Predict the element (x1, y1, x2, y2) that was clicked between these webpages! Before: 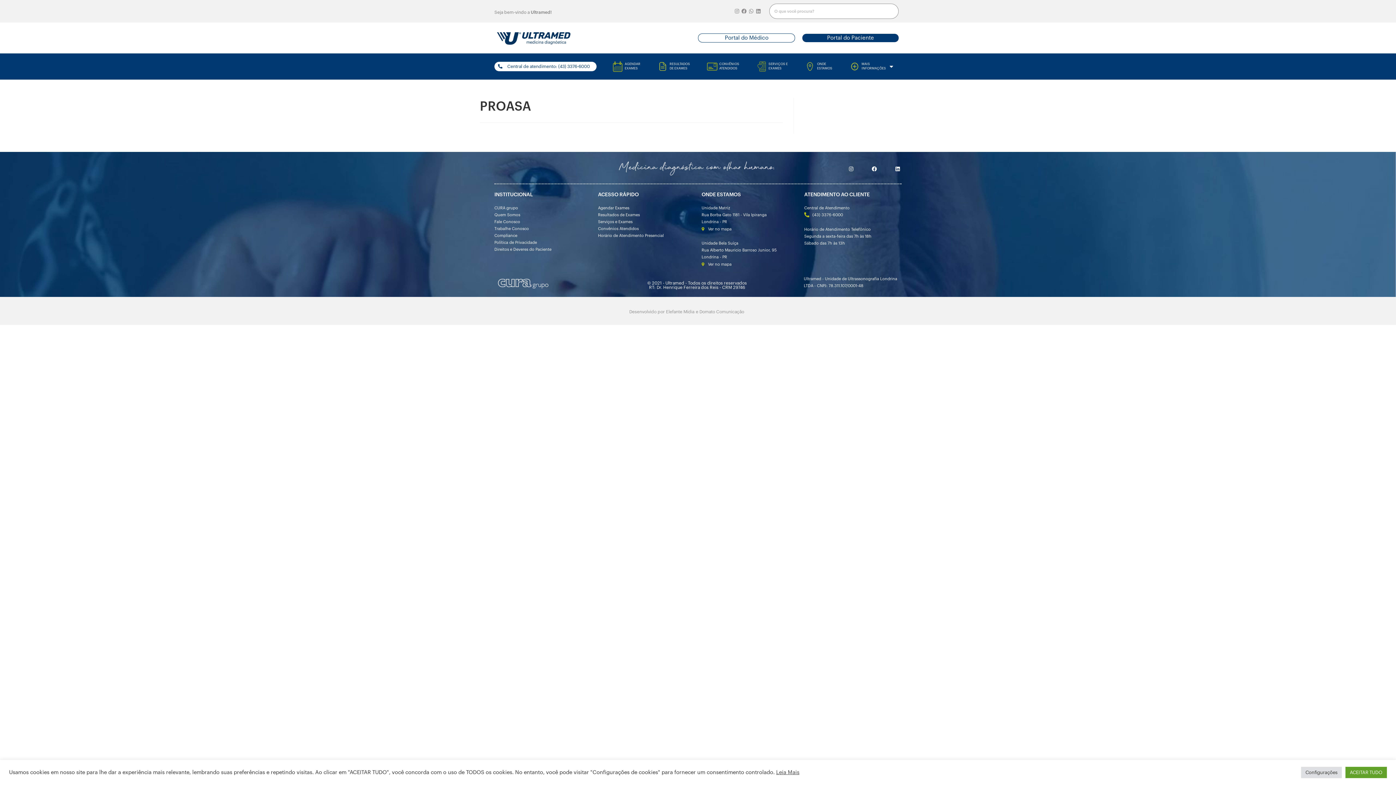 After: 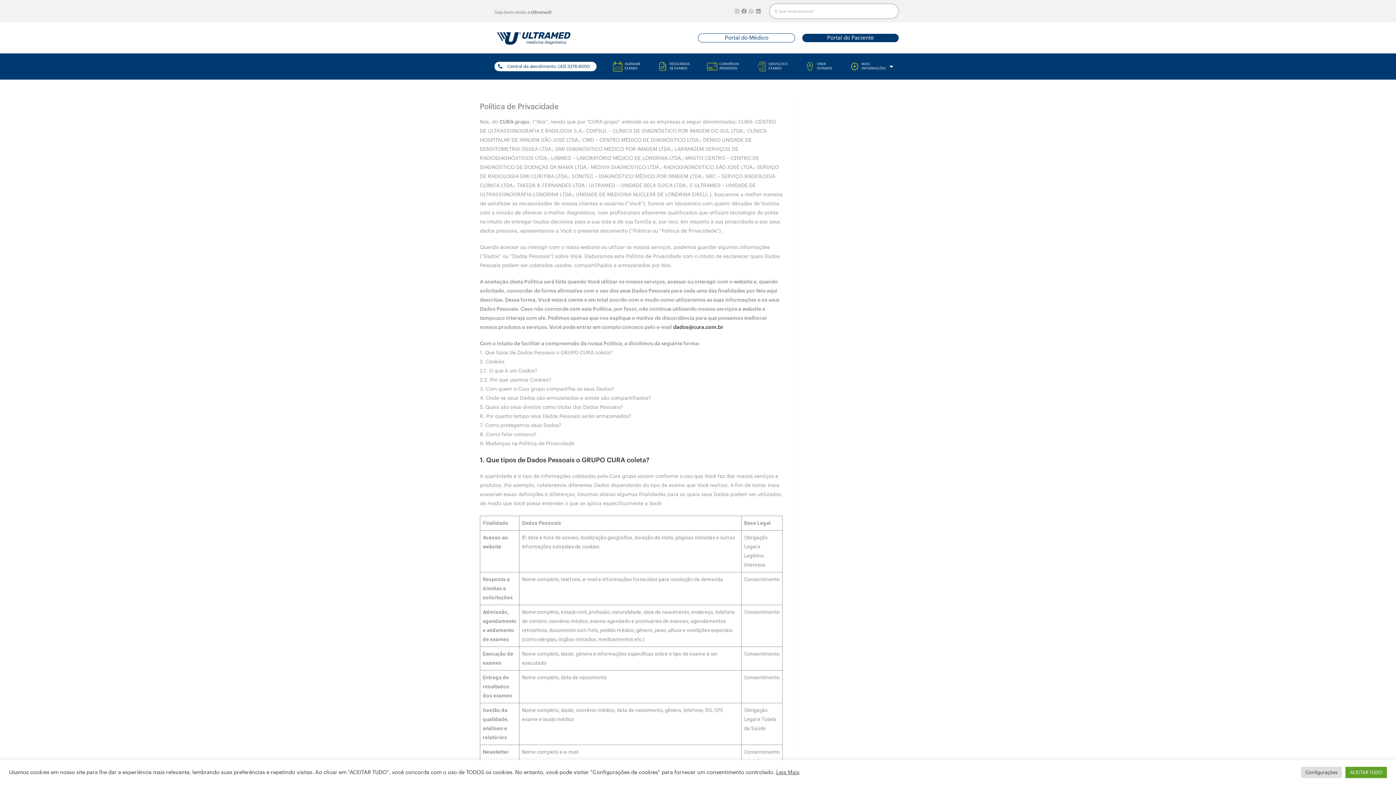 Action: bbox: (494, 239, 590, 246) label: Política de Privacidade